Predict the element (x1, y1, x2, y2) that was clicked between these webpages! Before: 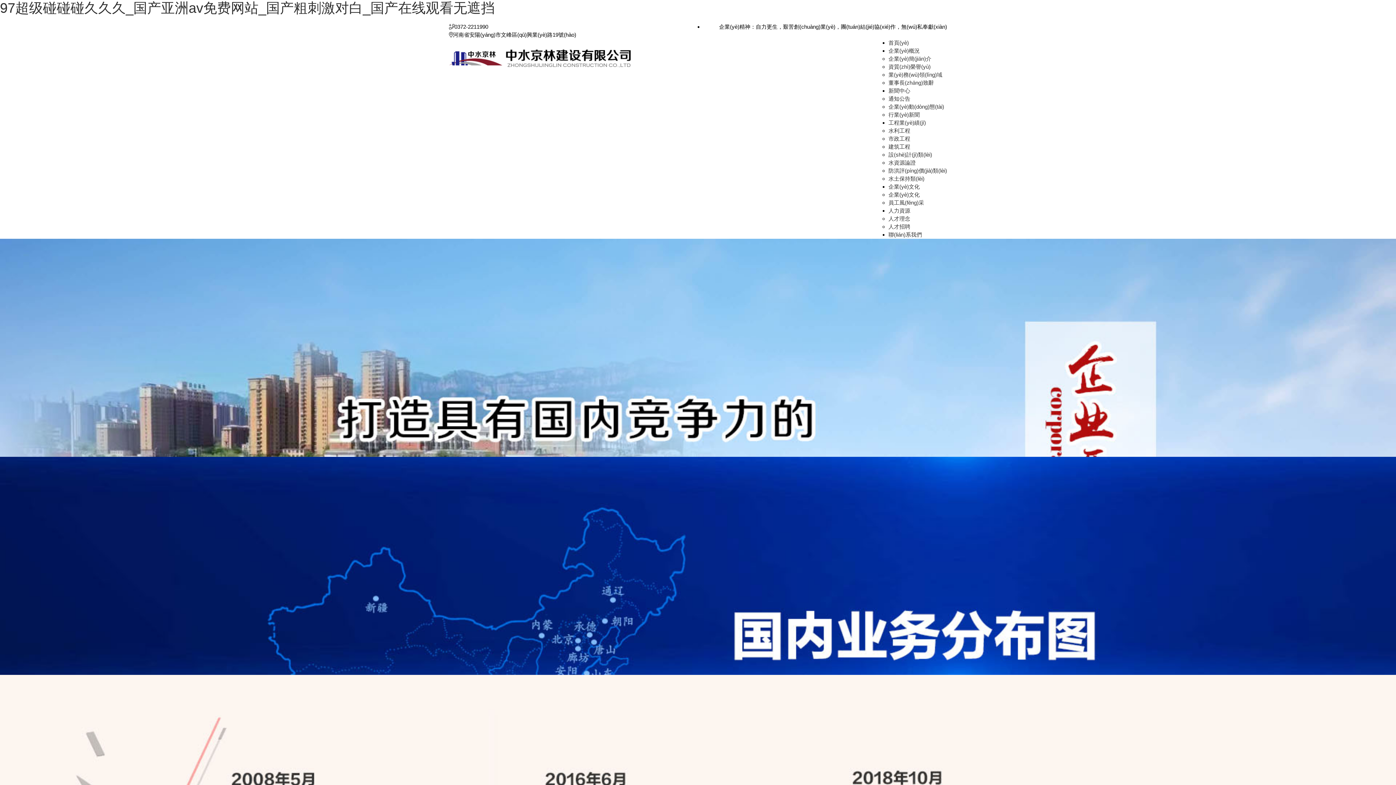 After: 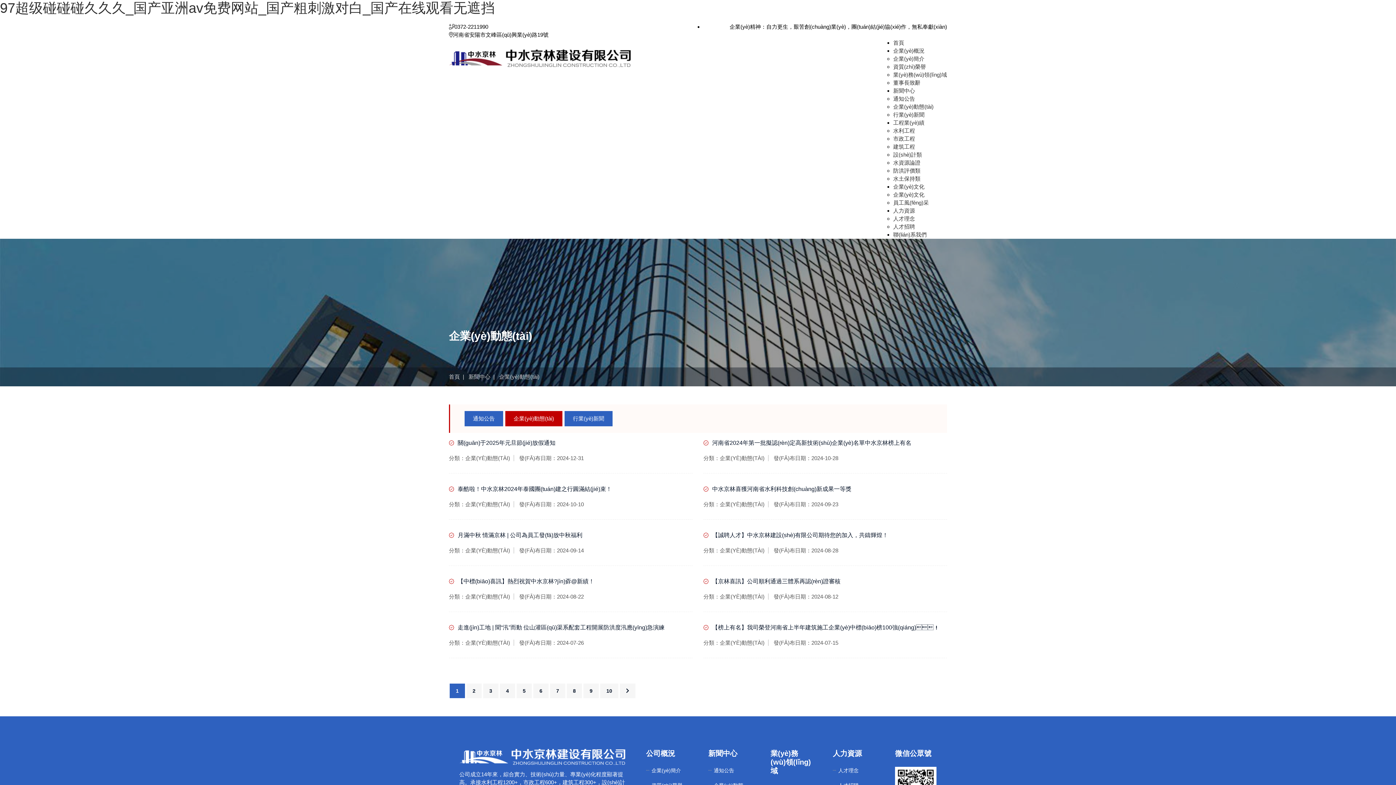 Action: bbox: (888, 103, 944, 109) label: 企業(yè)動(dòng)態(tài)